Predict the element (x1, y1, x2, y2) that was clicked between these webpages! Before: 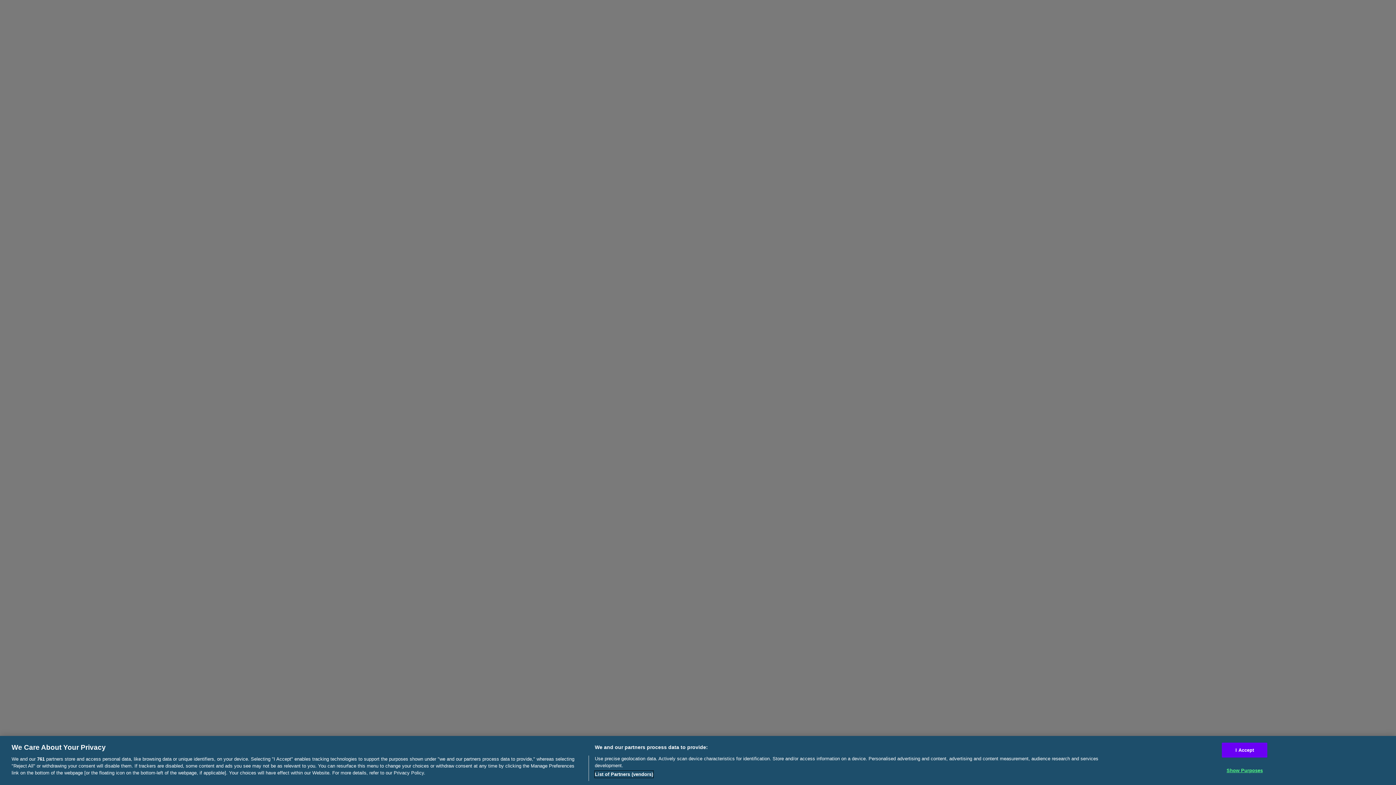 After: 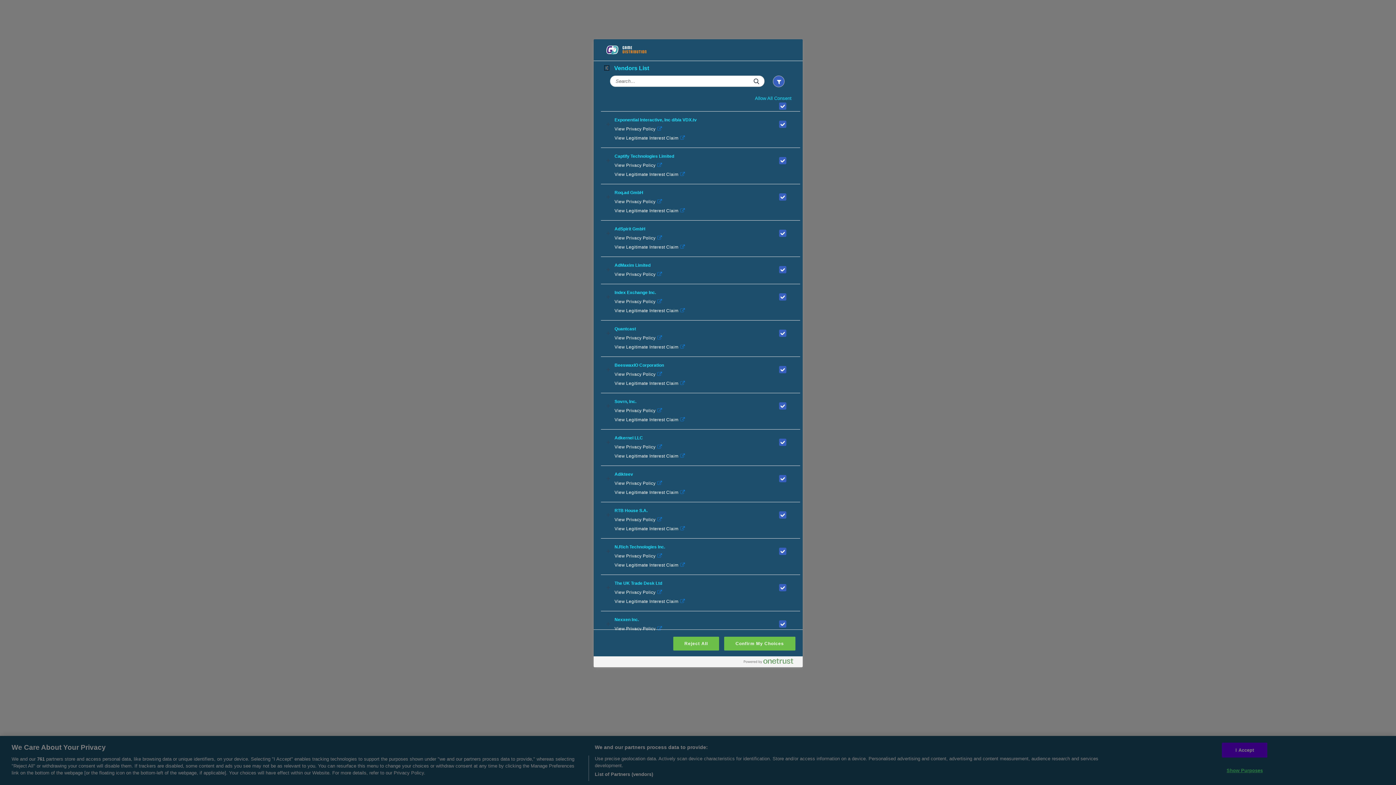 Action: label: List of Partners (vendors) bbox: (594, 771, 653, 778)